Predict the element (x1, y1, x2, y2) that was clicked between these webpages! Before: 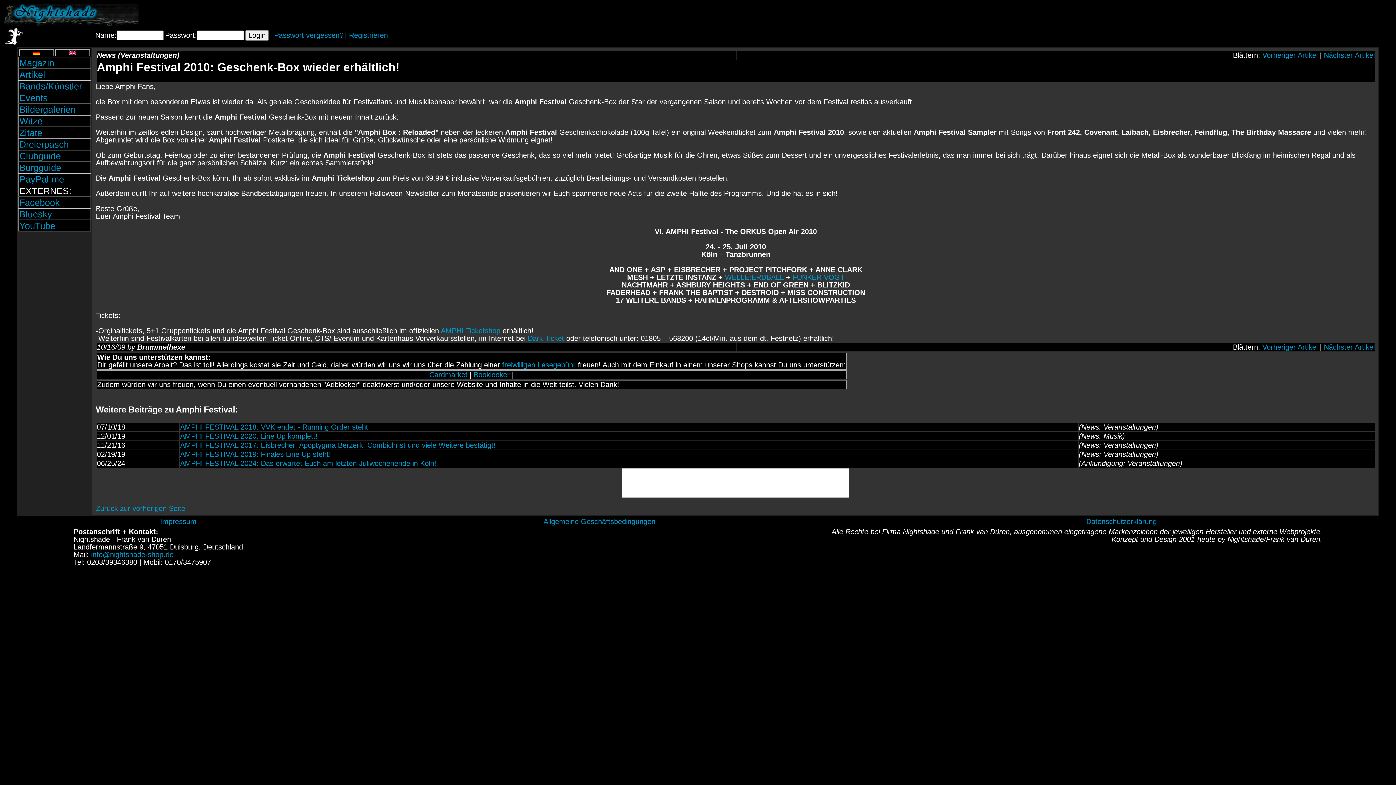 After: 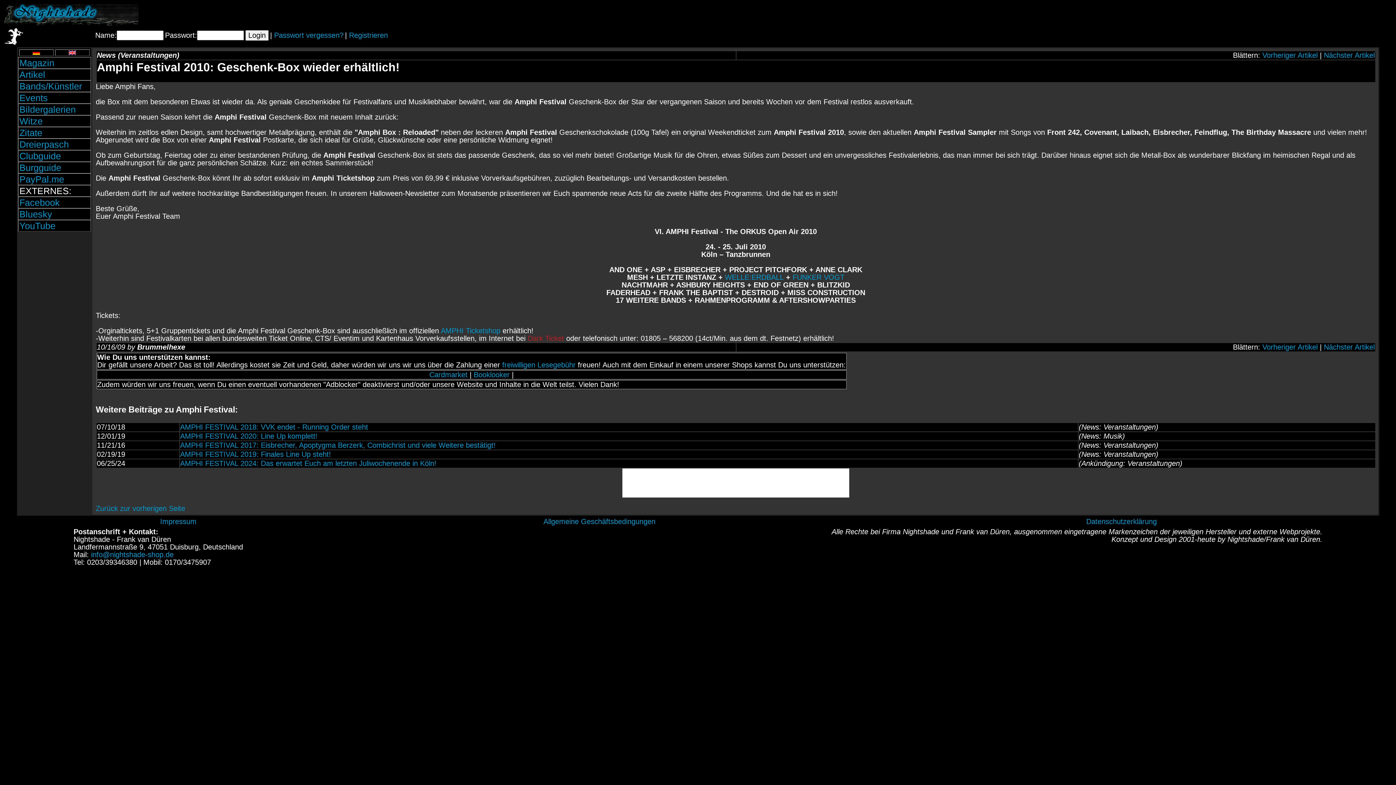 Action: bbox: (527, 334, 564, 342) label: Dark Ticket